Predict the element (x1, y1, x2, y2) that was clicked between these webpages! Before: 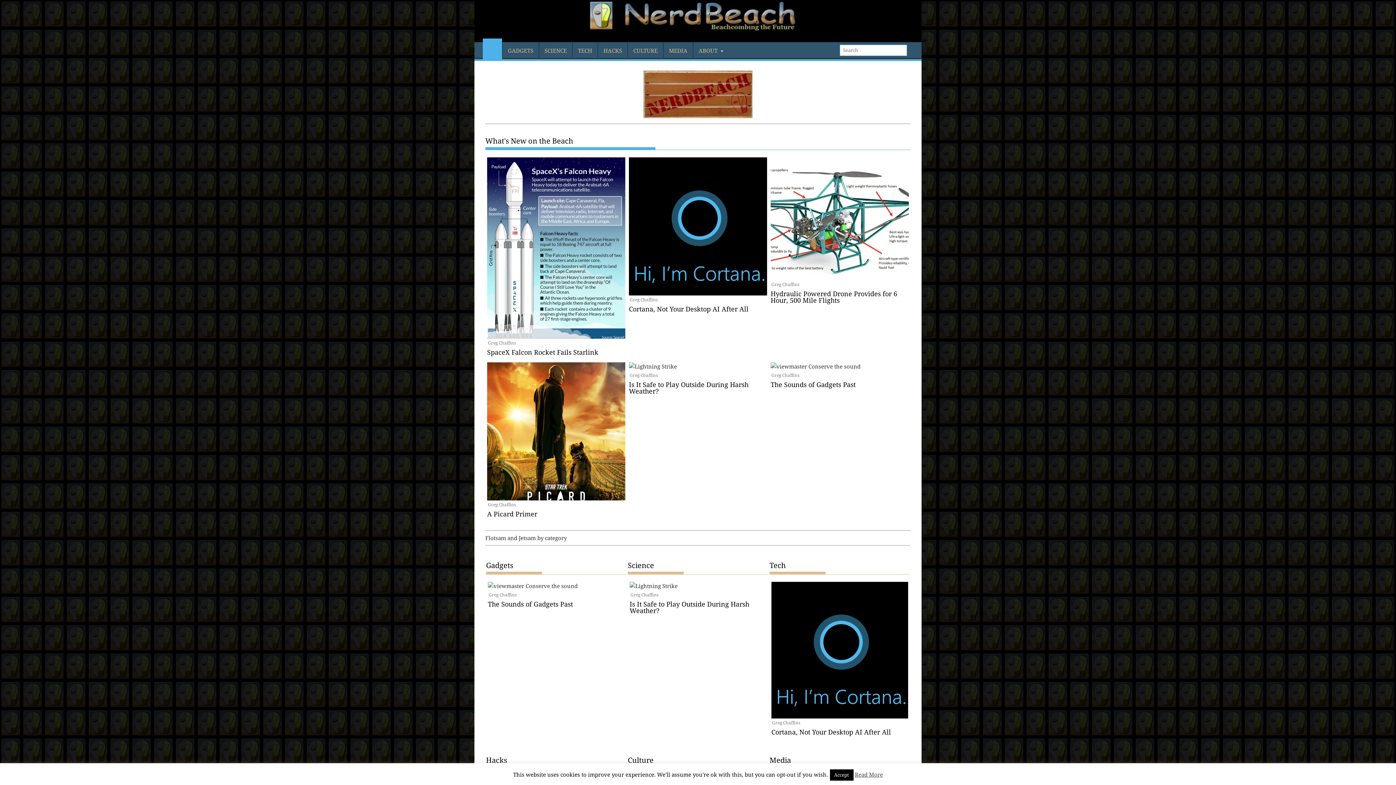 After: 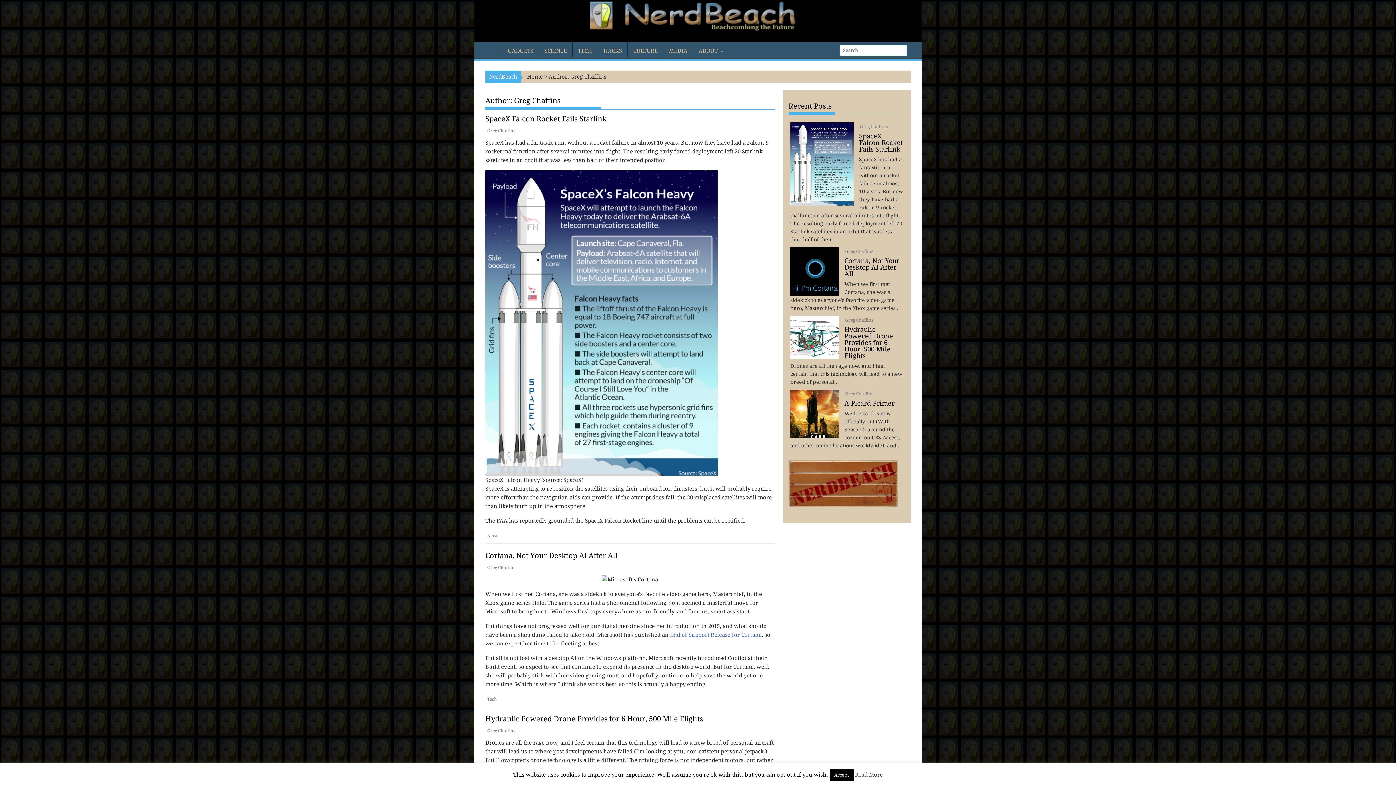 Action: label: Greg Chaffins bbox: (629, 297, 657, 302)